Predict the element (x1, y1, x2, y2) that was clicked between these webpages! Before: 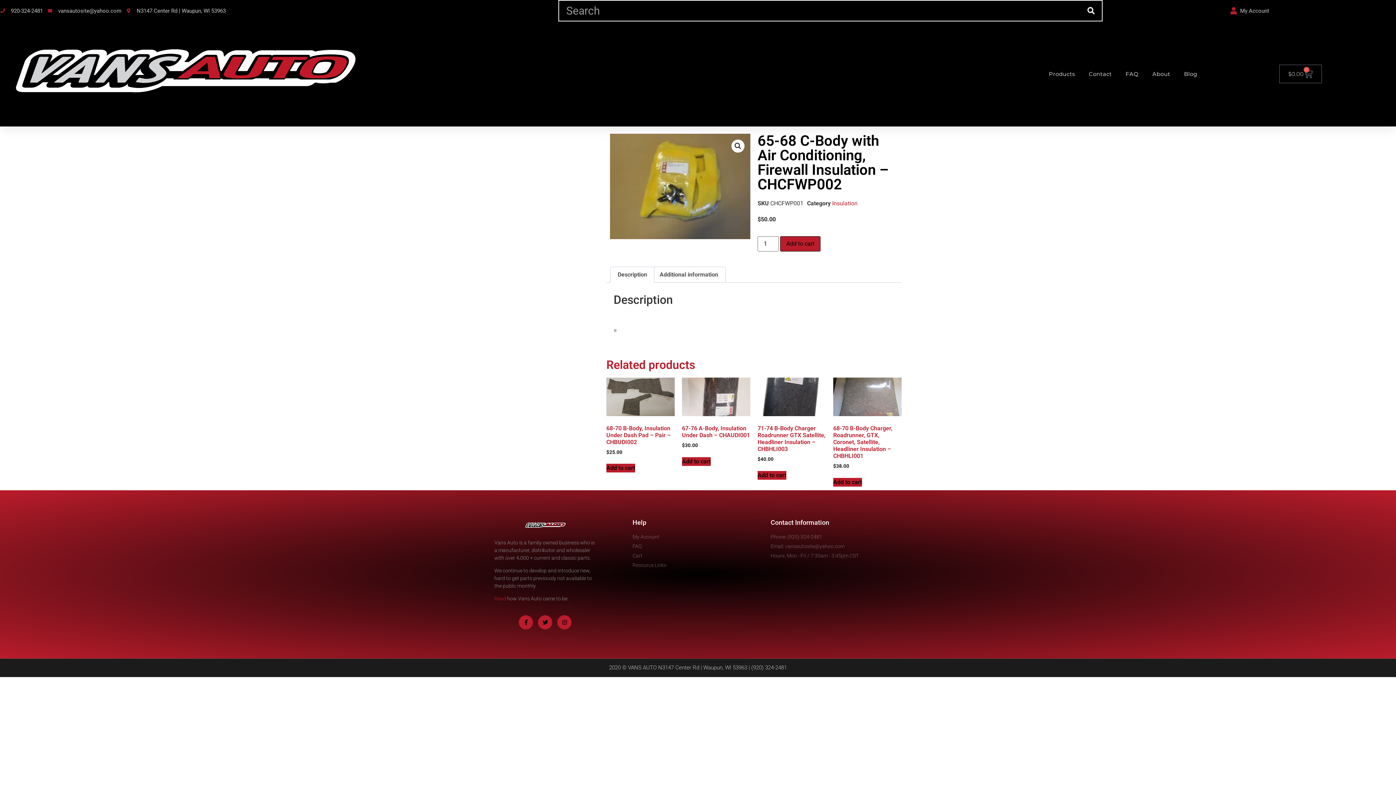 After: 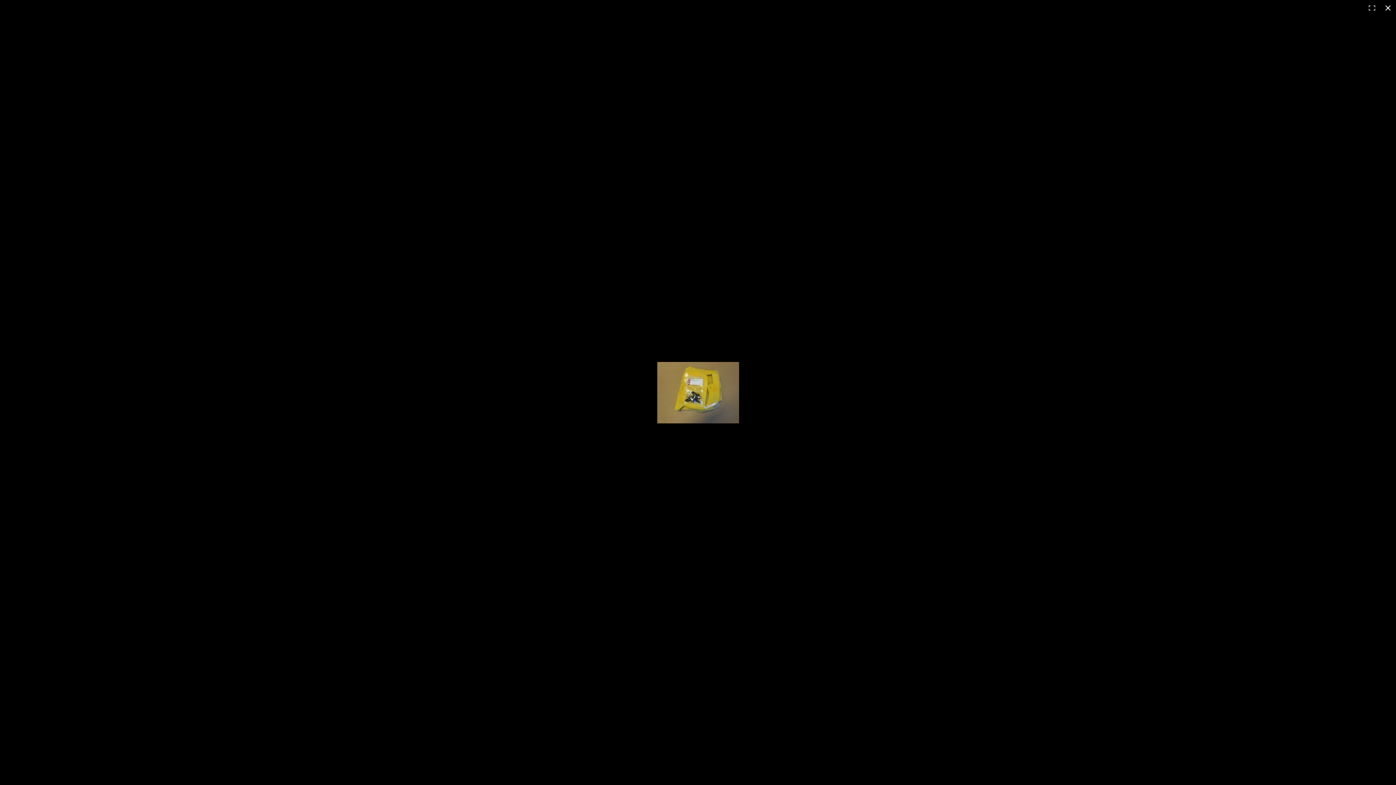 Action: bbox: (731, 139, 744, 152) label: View full-screen image gallery